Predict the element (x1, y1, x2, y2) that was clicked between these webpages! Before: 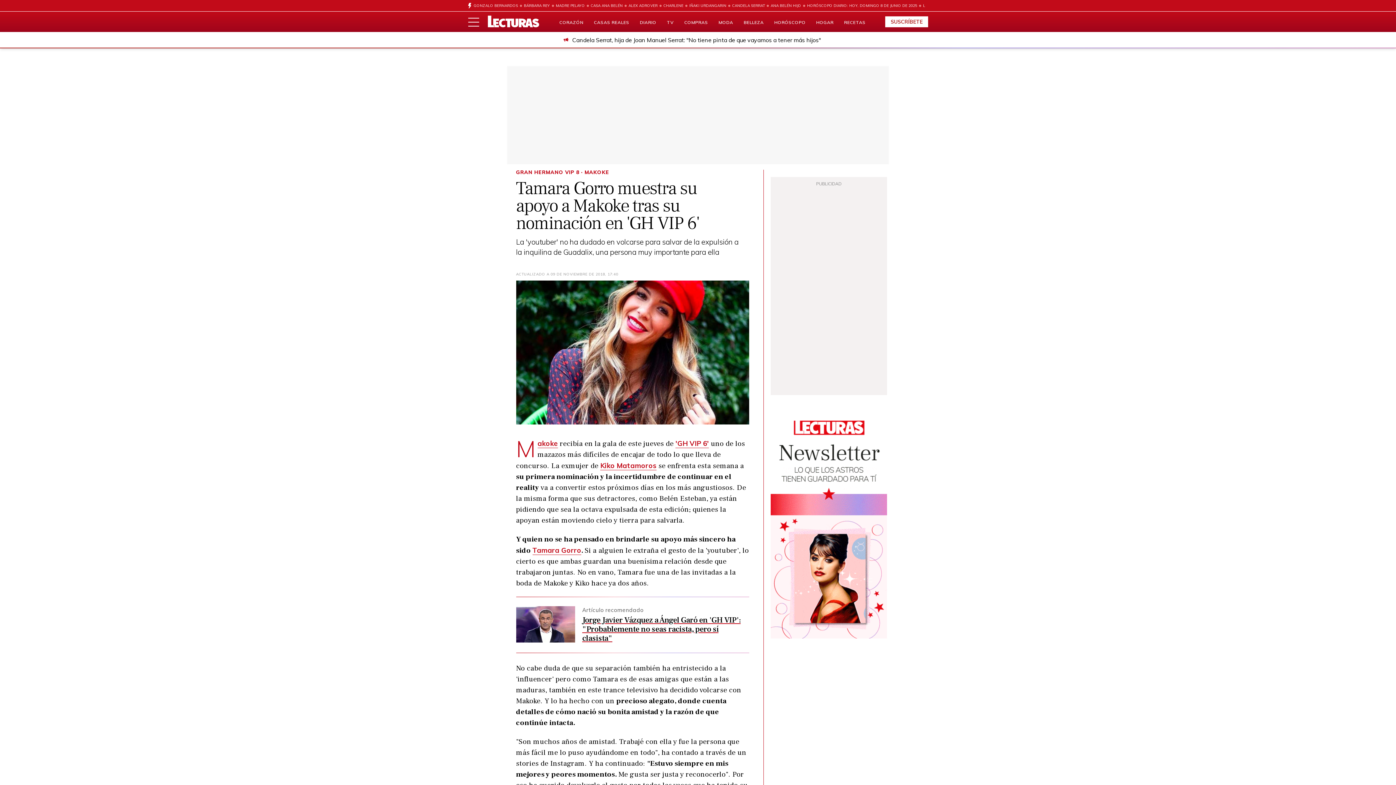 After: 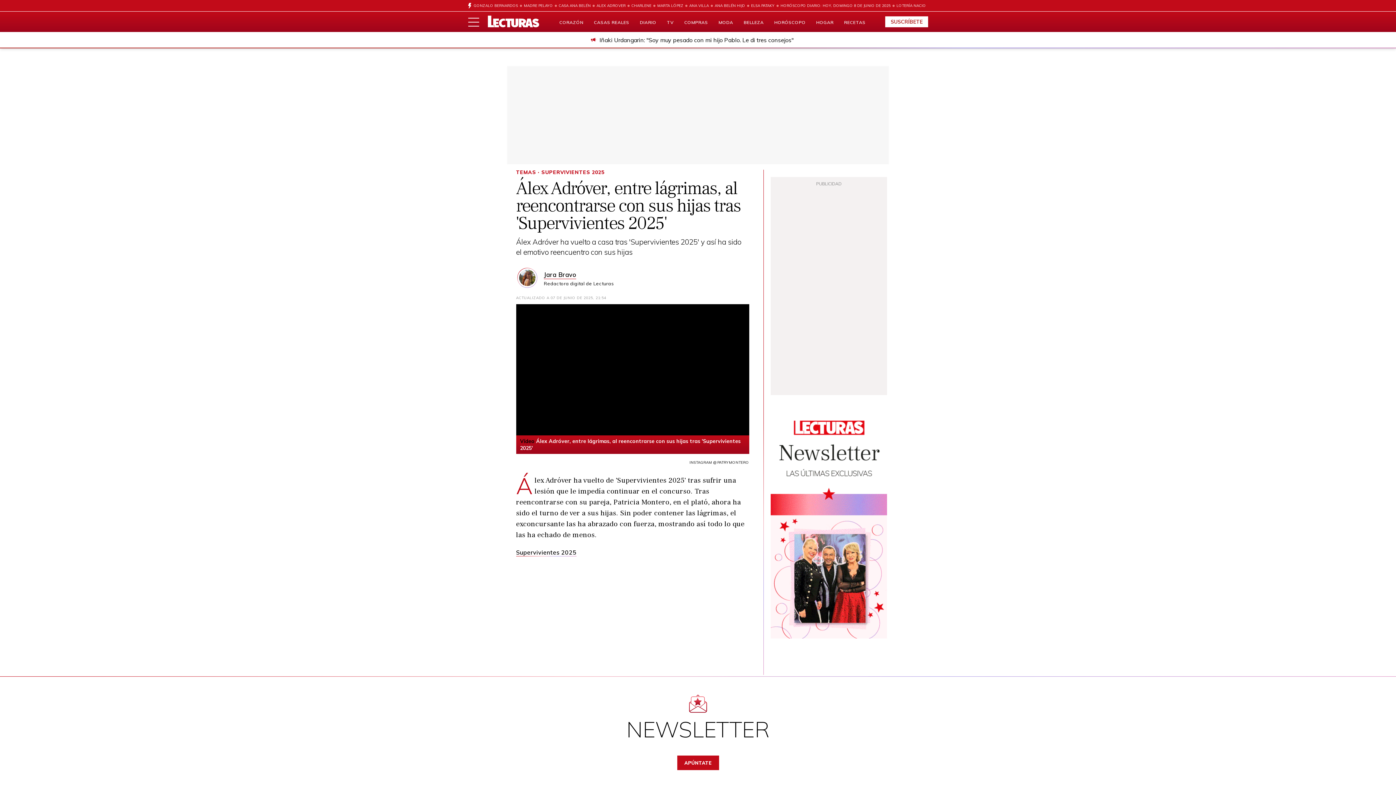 Action: label: ALEX ADROVER bbox: (622, 0, 657, 11)